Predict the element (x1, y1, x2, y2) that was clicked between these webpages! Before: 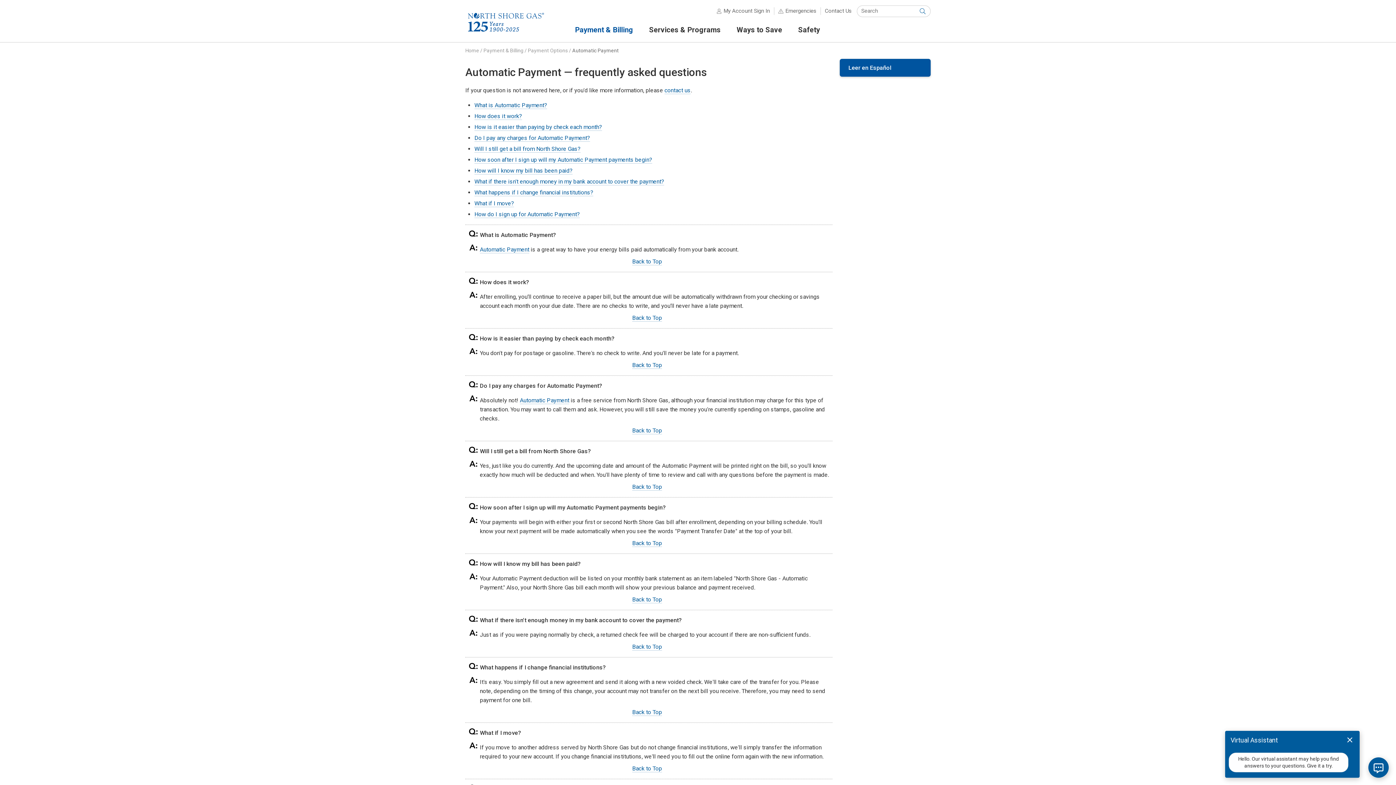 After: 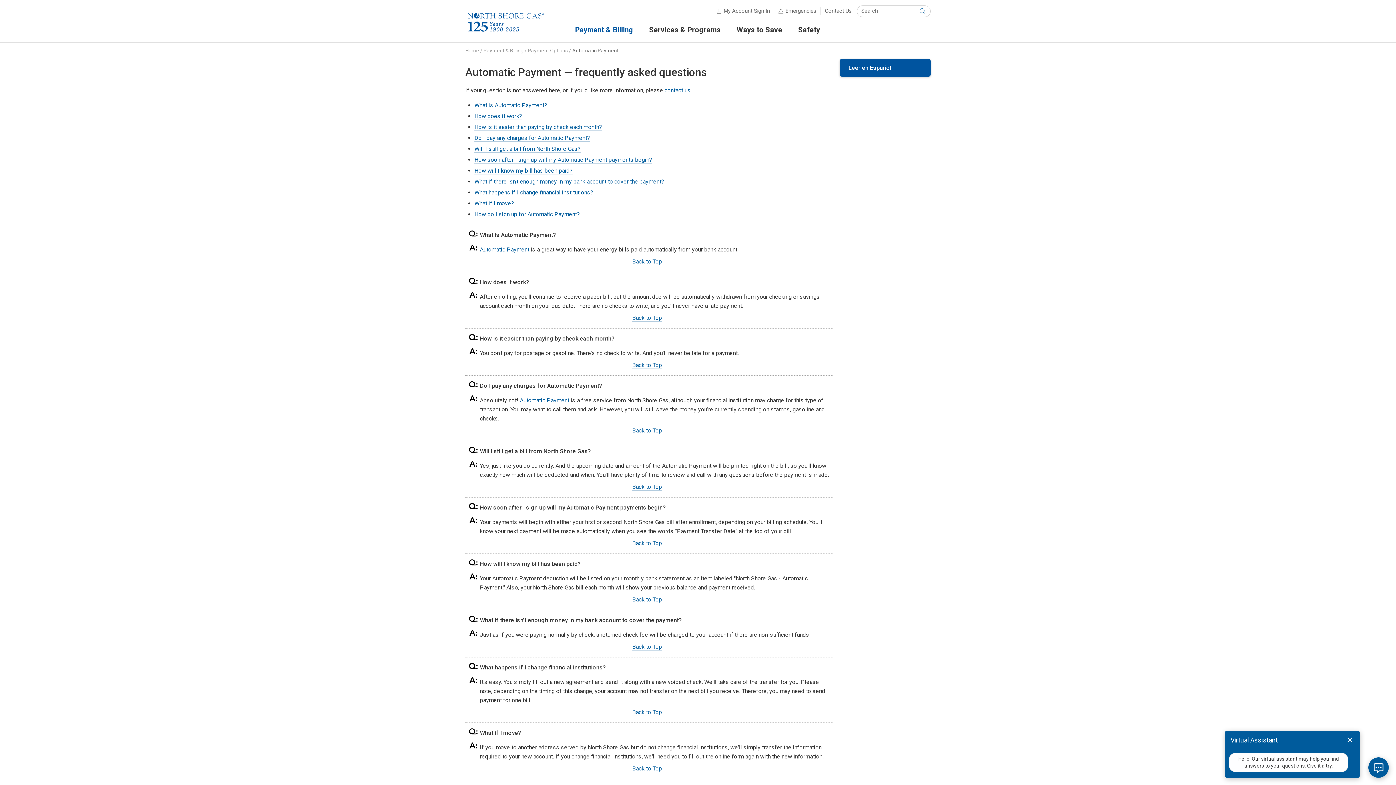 Action: label: Back to Top bbox: (632, 708, 662, 716)